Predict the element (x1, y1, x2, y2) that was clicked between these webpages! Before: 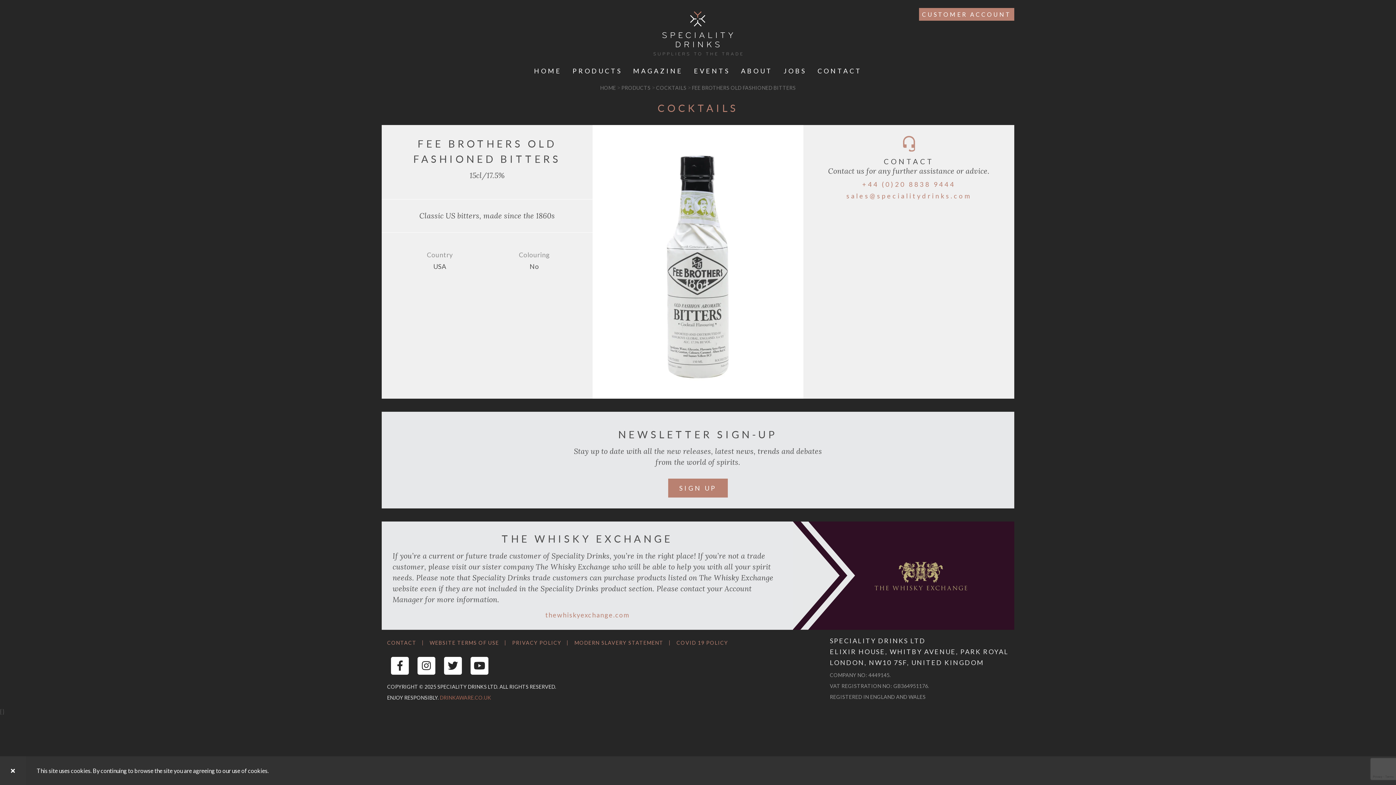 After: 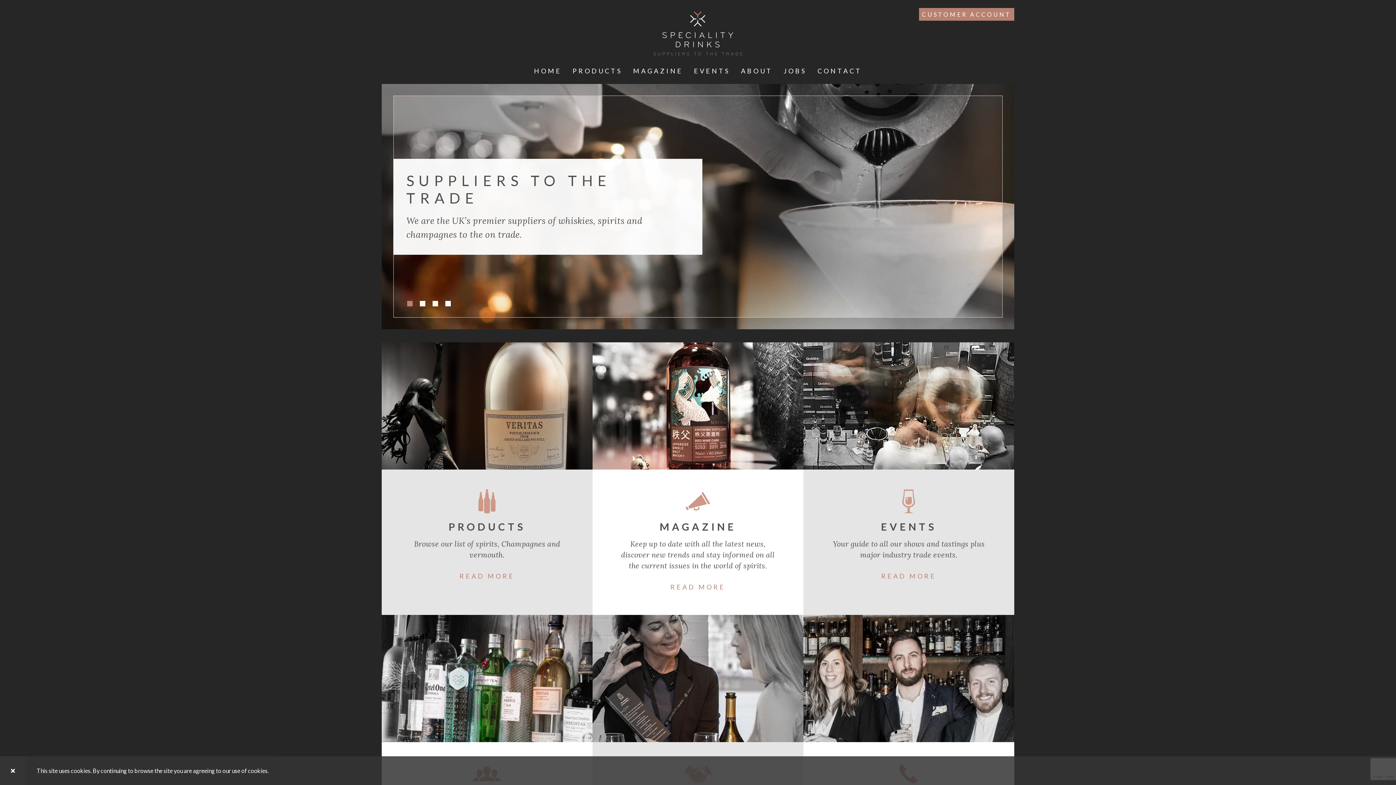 Action: bbox: (652, 0, 743, 56)